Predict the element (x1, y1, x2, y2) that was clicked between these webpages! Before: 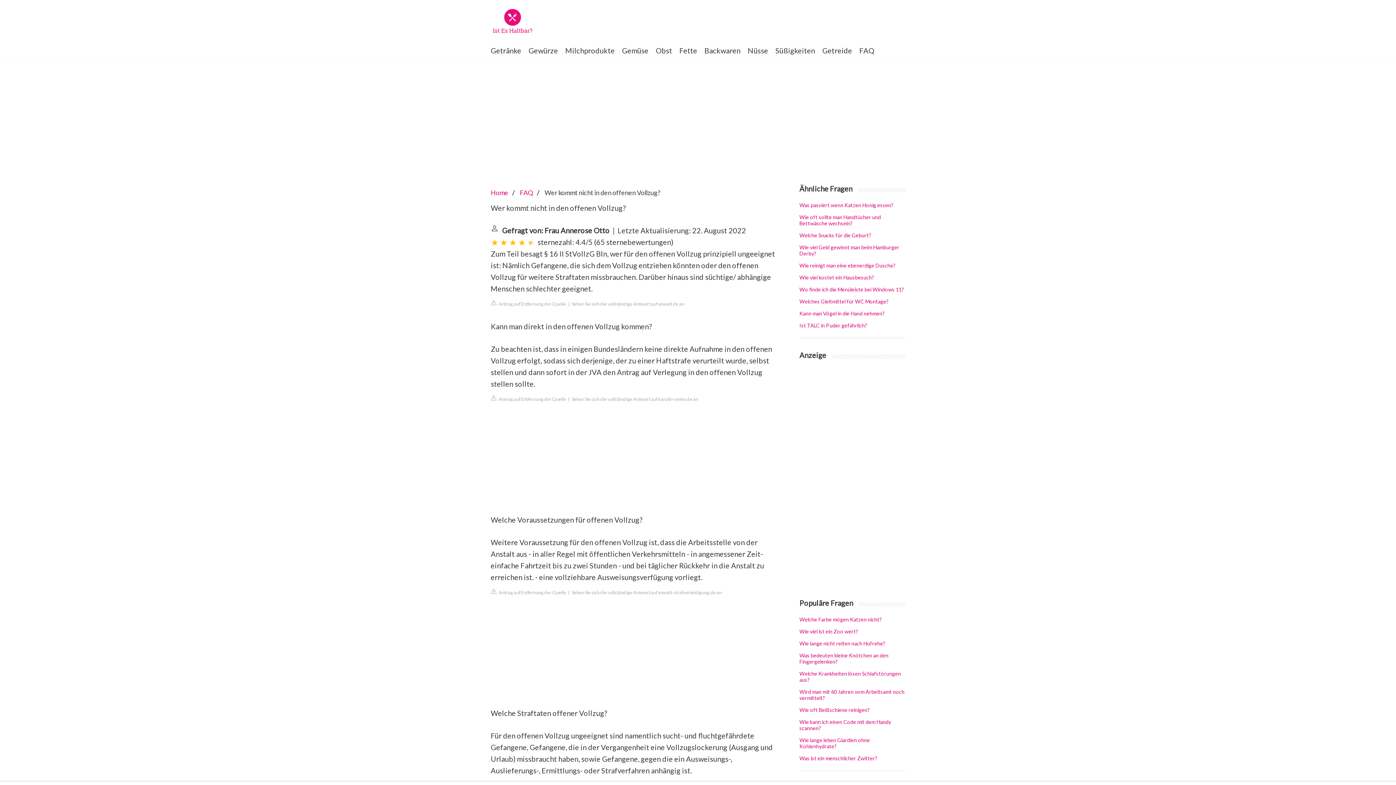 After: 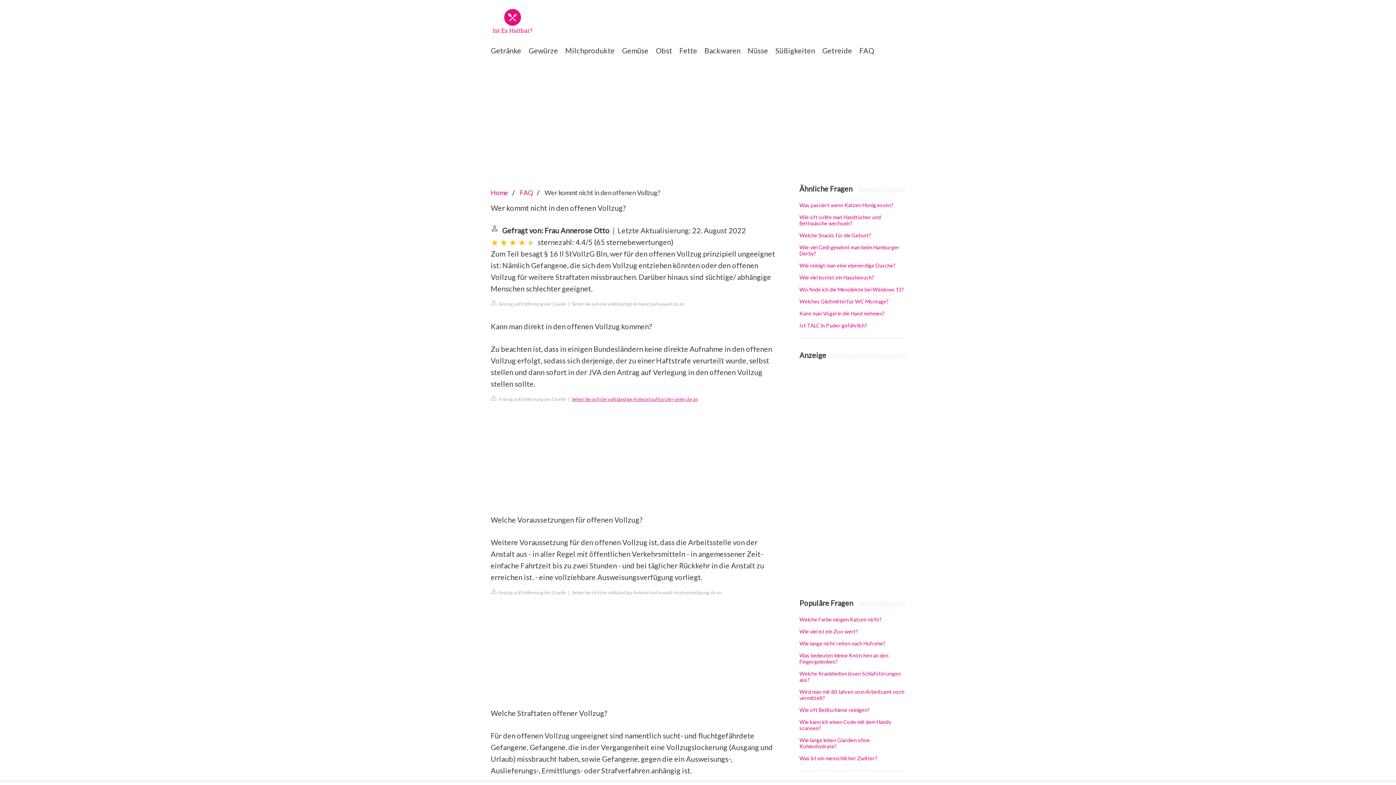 Action: bbox: (572, 396, 698, 402) label: Sehen Sie sich die vollständige Antwort auf kanzlei-seiter.de an